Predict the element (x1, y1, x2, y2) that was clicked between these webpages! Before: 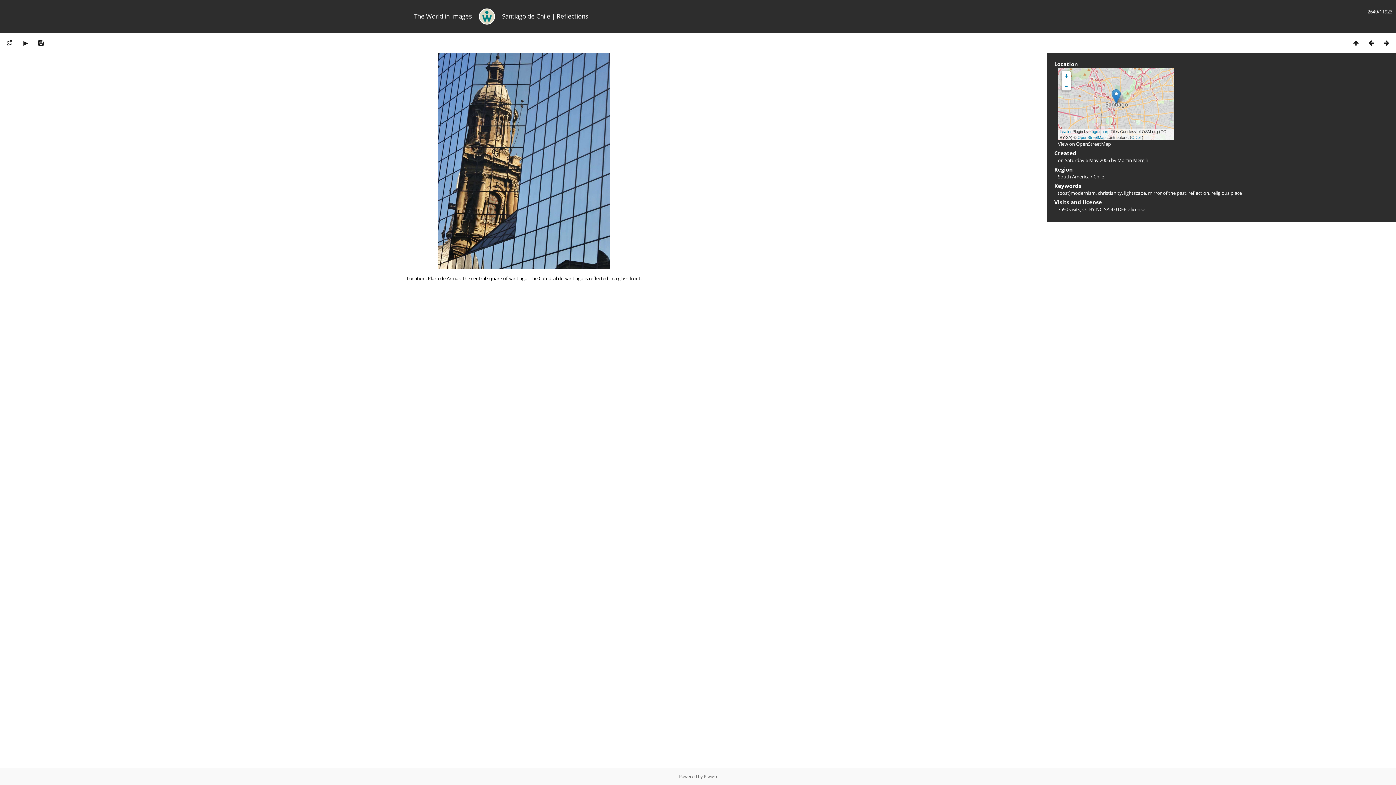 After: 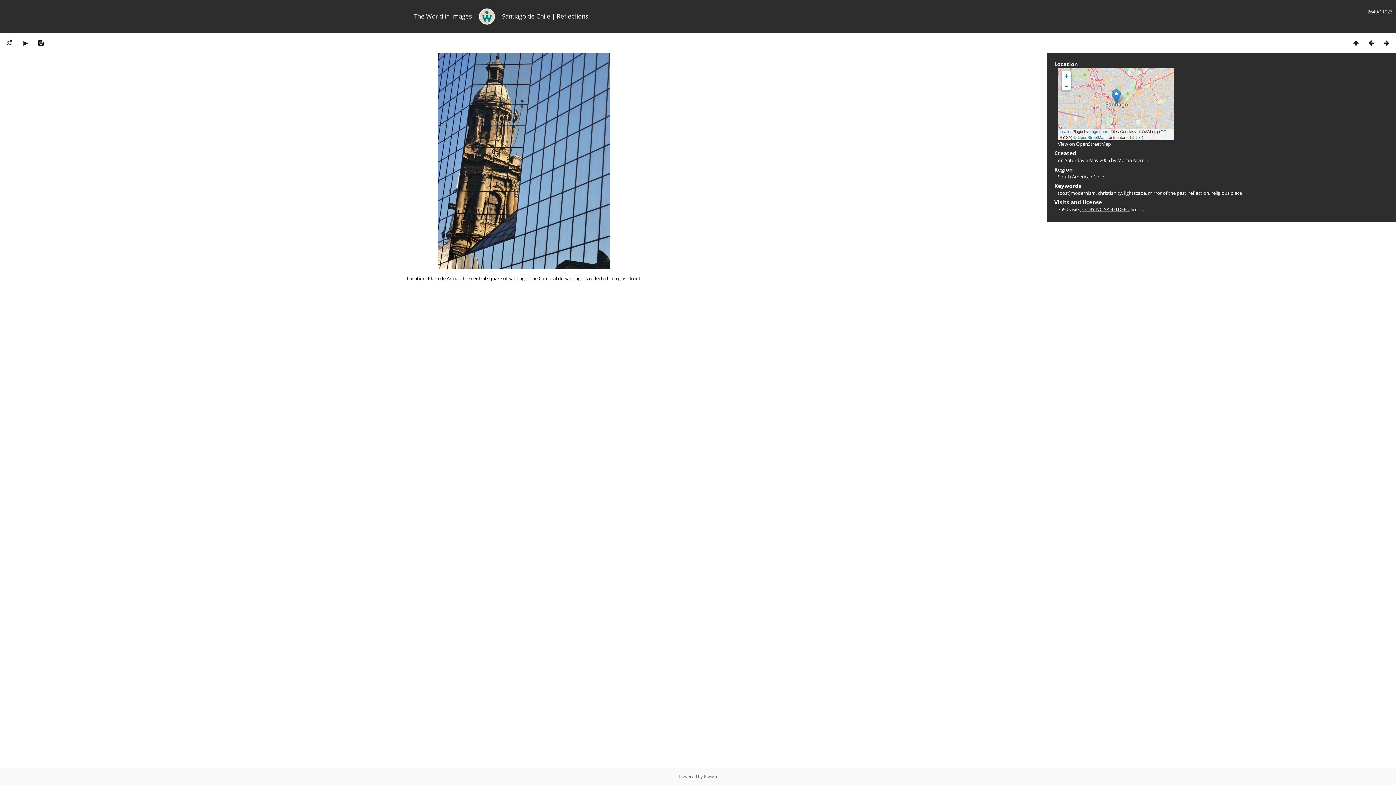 Action: bbox: (1082, 206, 1129, 212) label: CC BY-NC-SA 4.0 DEED